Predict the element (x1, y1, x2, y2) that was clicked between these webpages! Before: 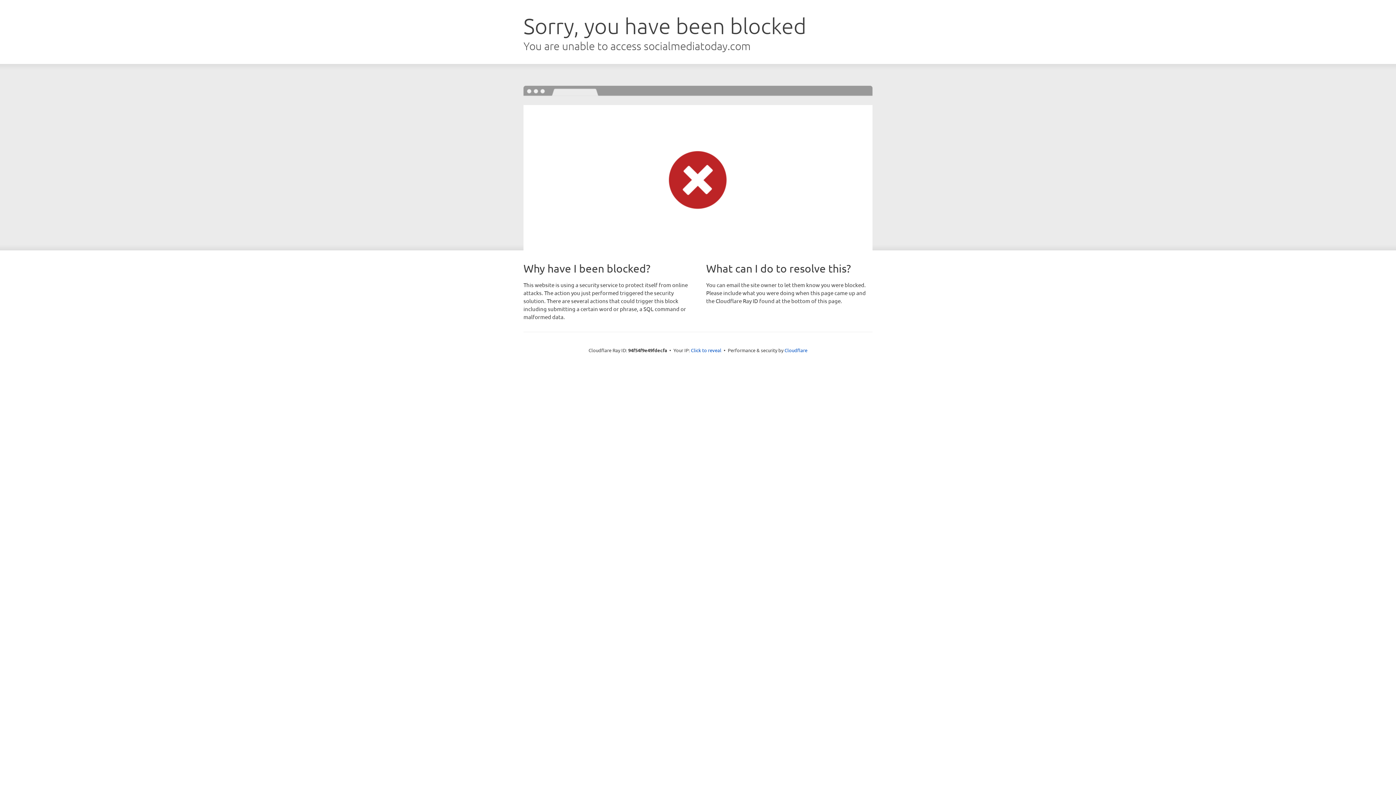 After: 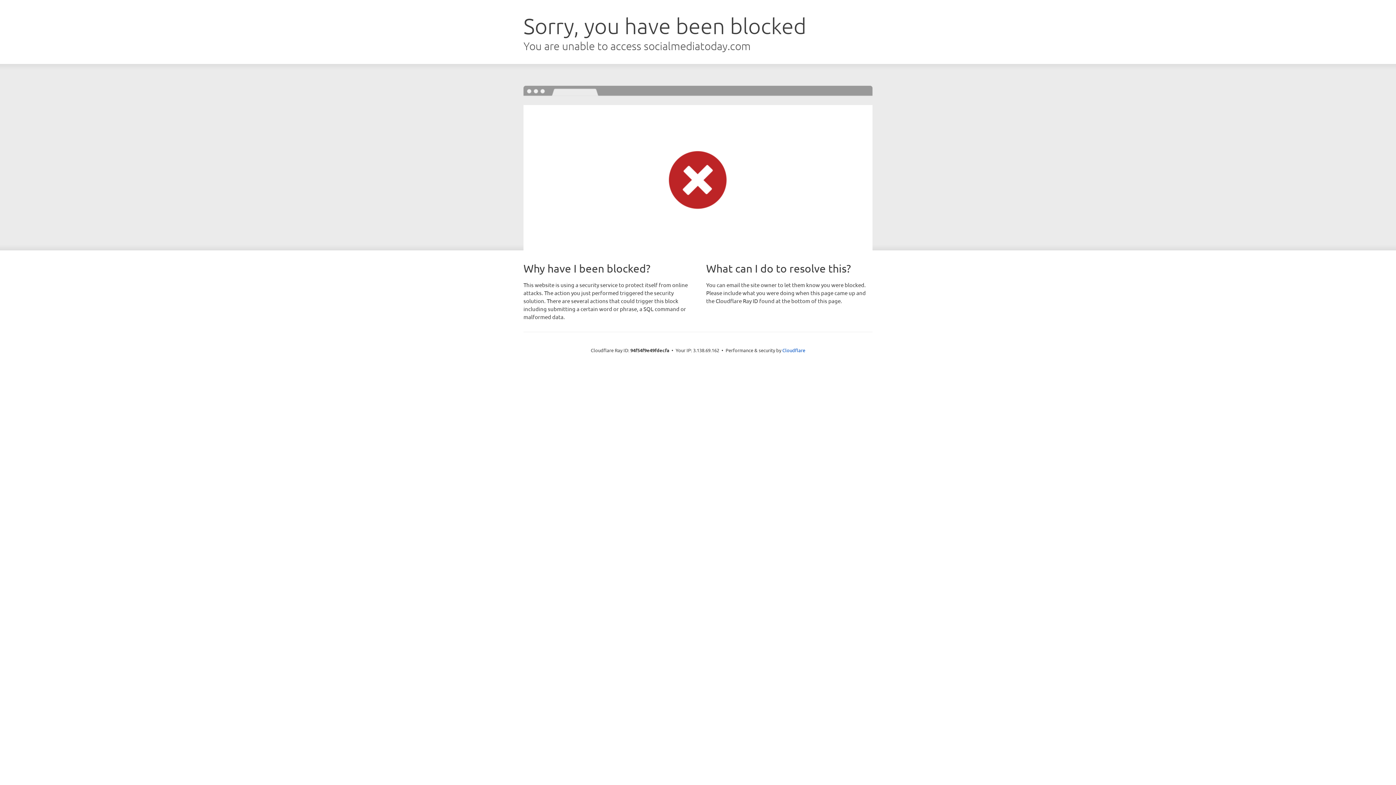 Action: label: Click to reveal bbox: (691, 346, 721, 353)